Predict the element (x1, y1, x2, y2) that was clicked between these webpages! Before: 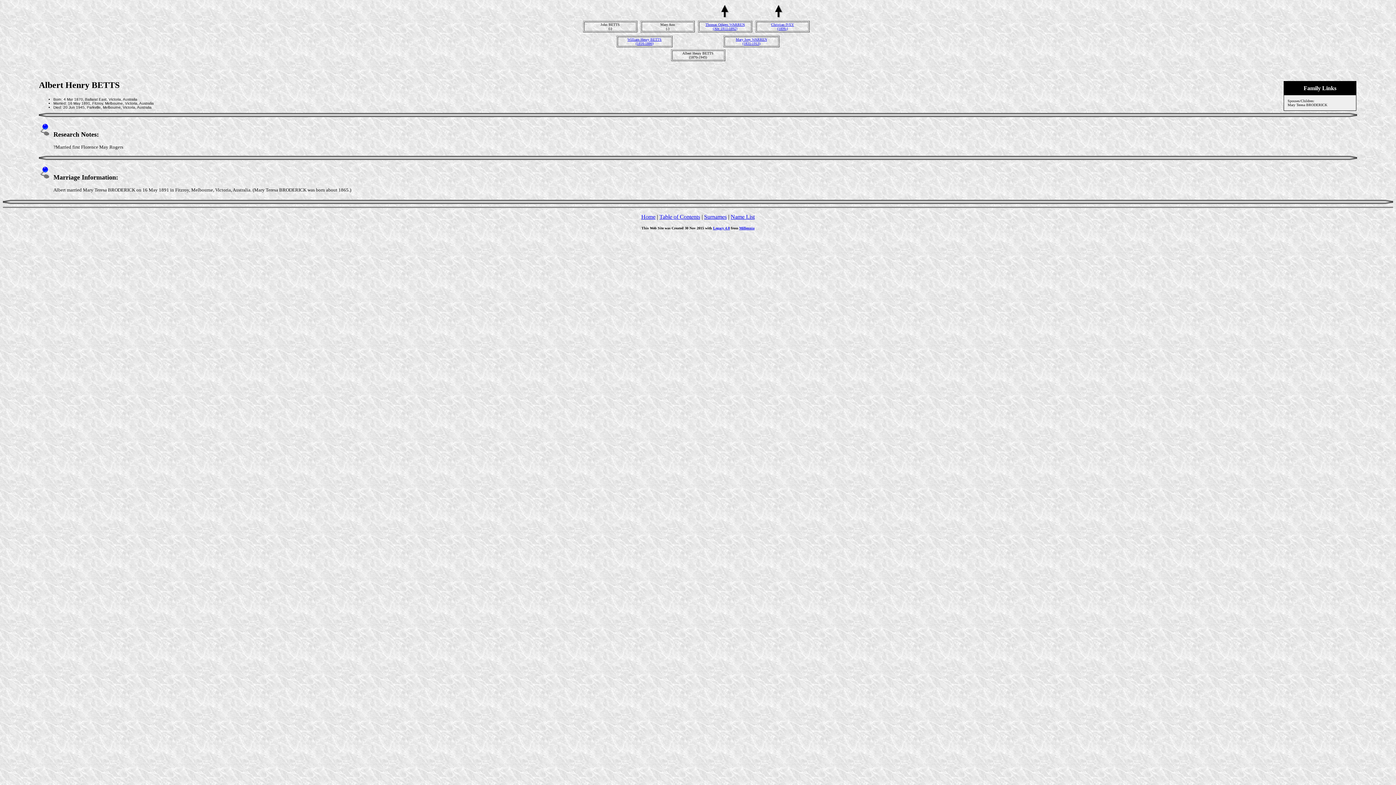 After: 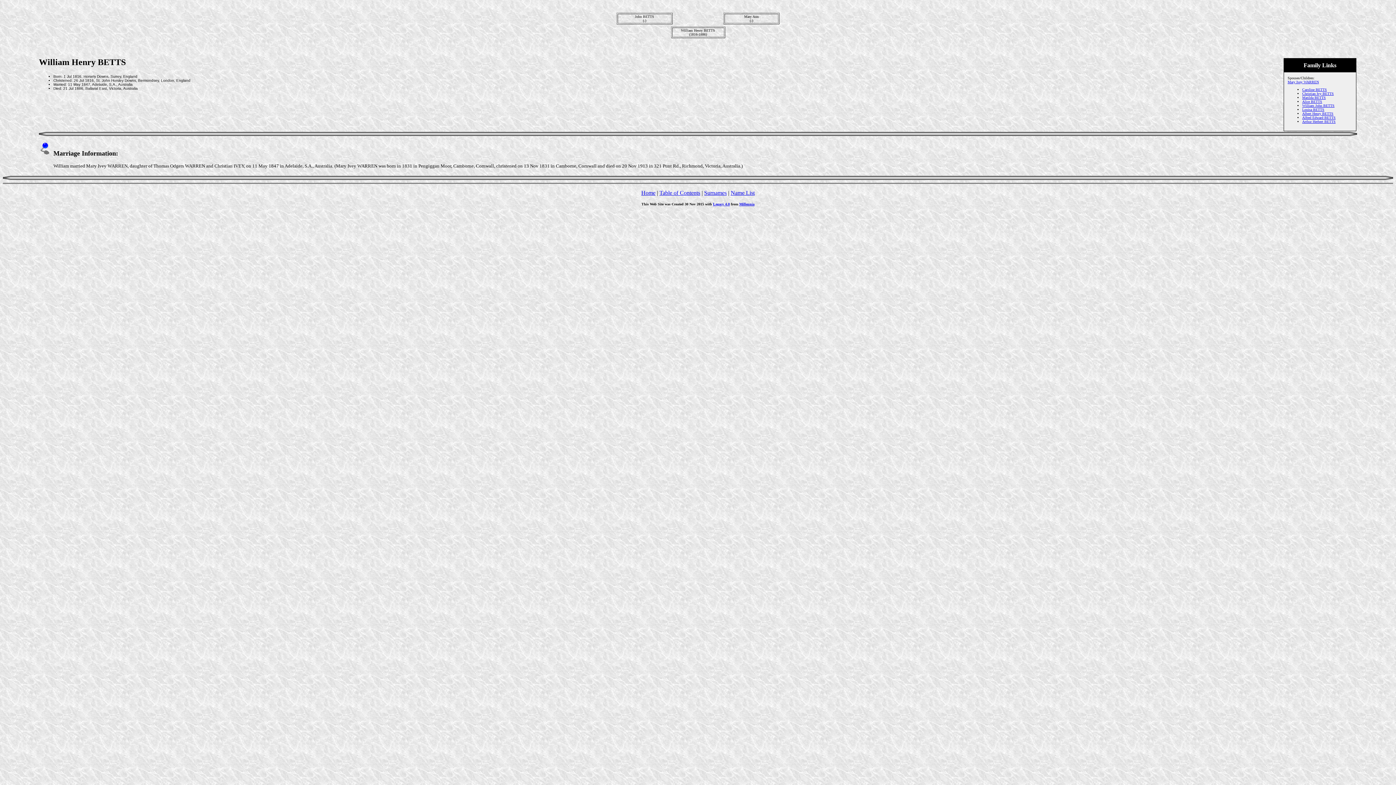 Action: label: William Henry BETTS
(1816-1886) bbox: (627, 37, 661, 45)